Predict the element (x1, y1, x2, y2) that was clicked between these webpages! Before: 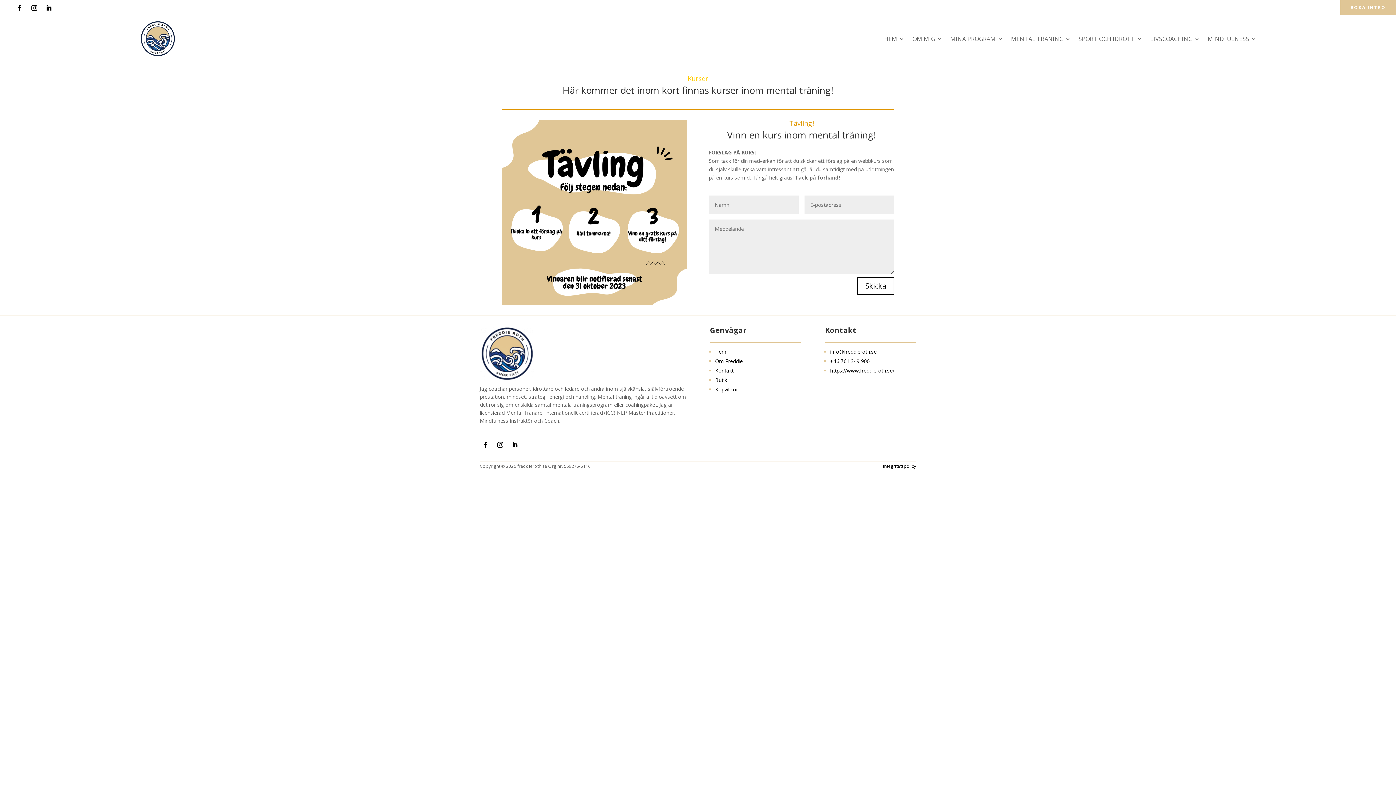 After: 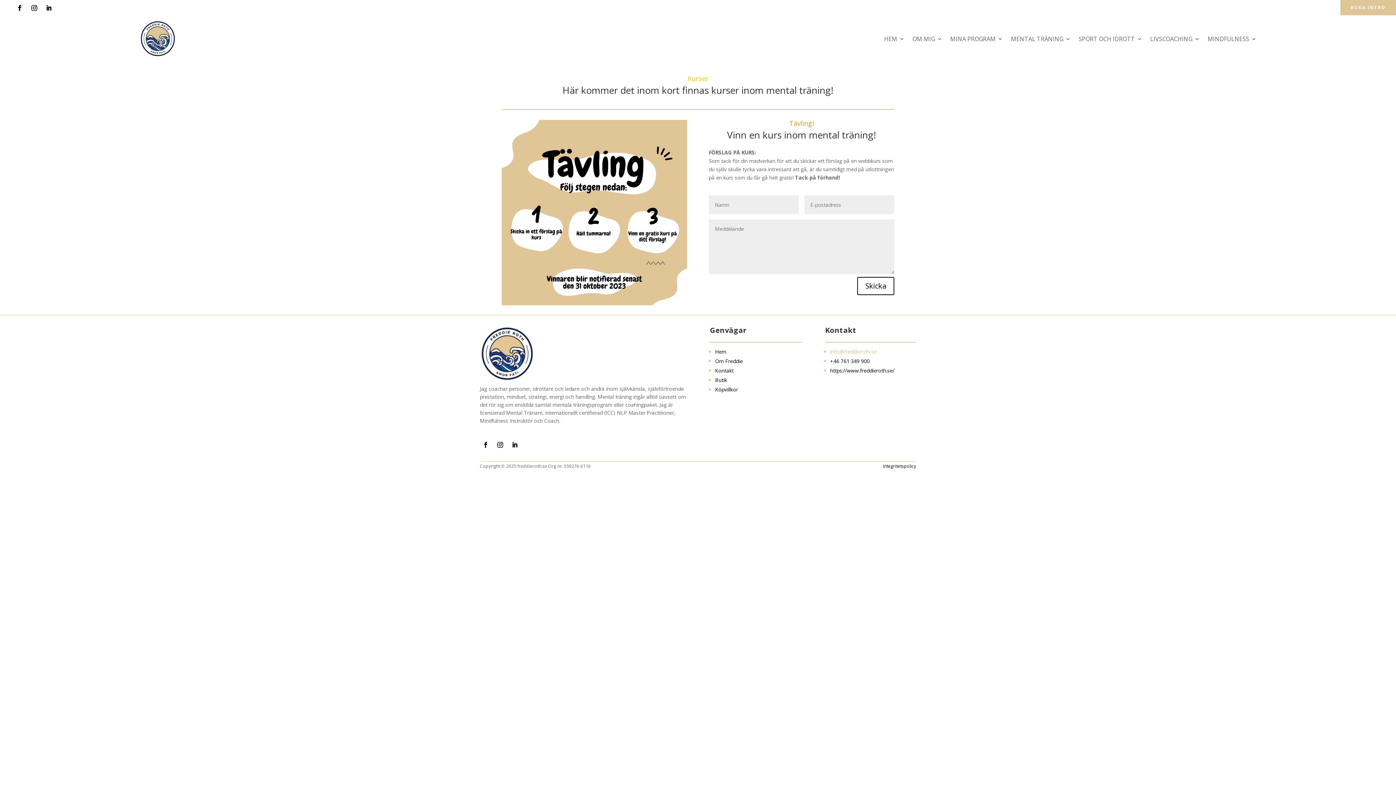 Action: label: info@freddieroth.se bbox: (830, 348, 876, 355)